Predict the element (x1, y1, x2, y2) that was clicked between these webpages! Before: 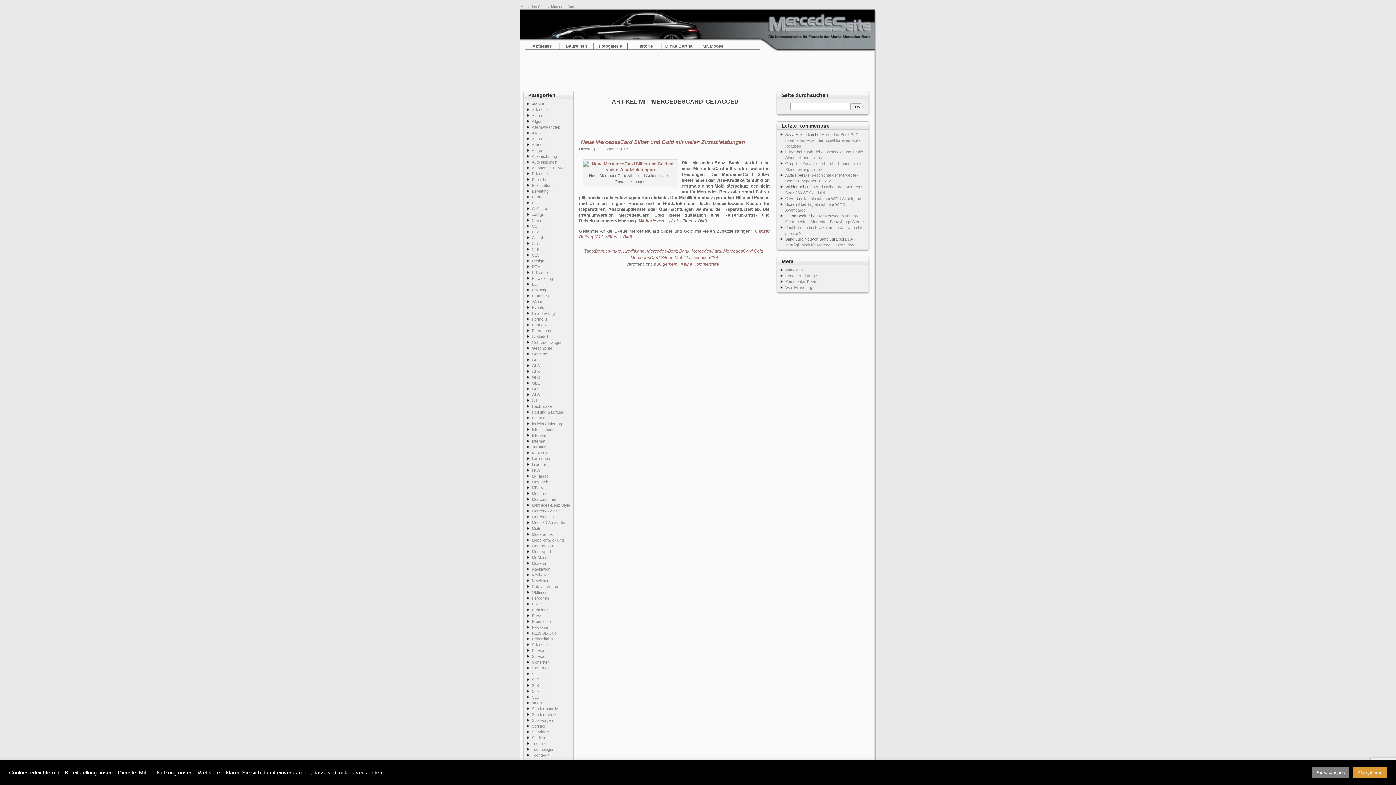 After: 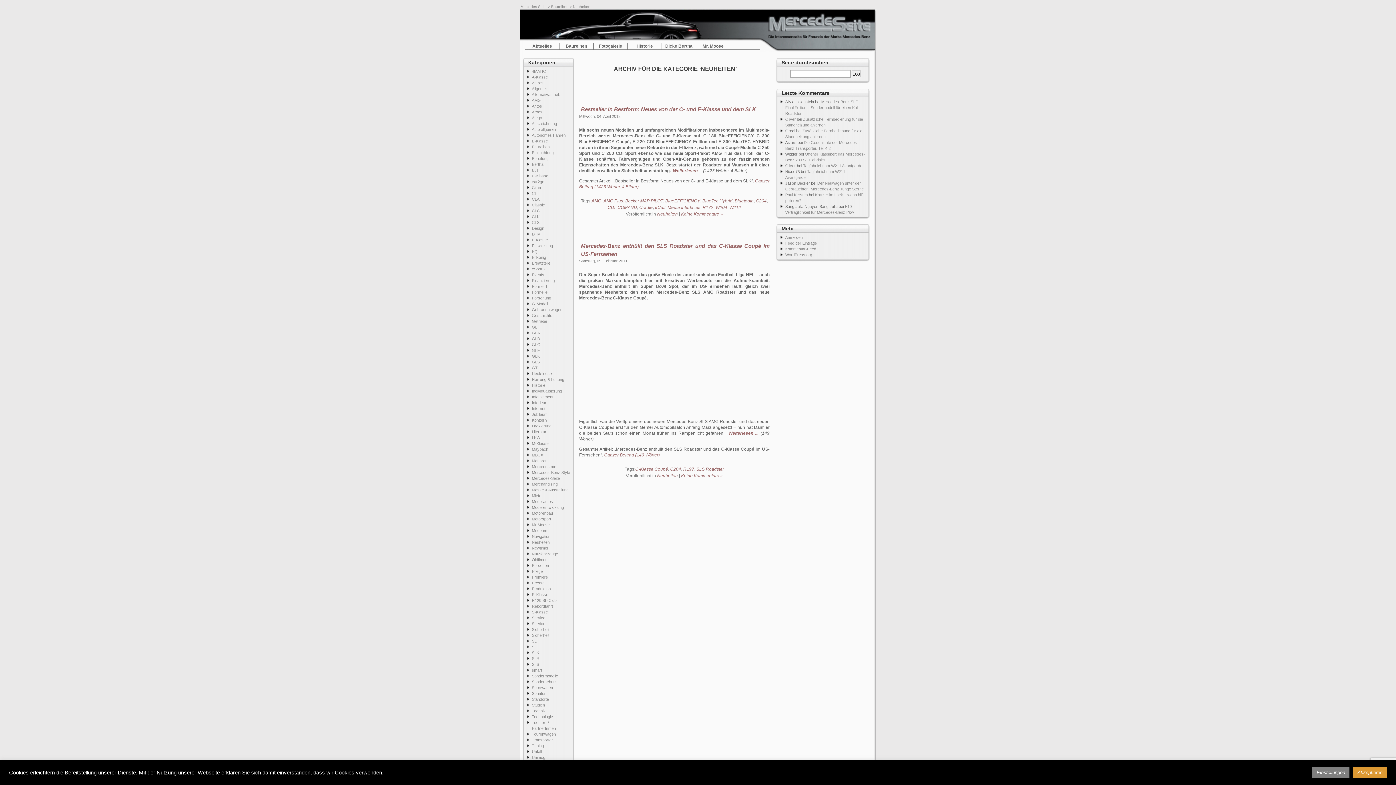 Action: bbox: (532, 573, 549, 577) label: Neuheiten